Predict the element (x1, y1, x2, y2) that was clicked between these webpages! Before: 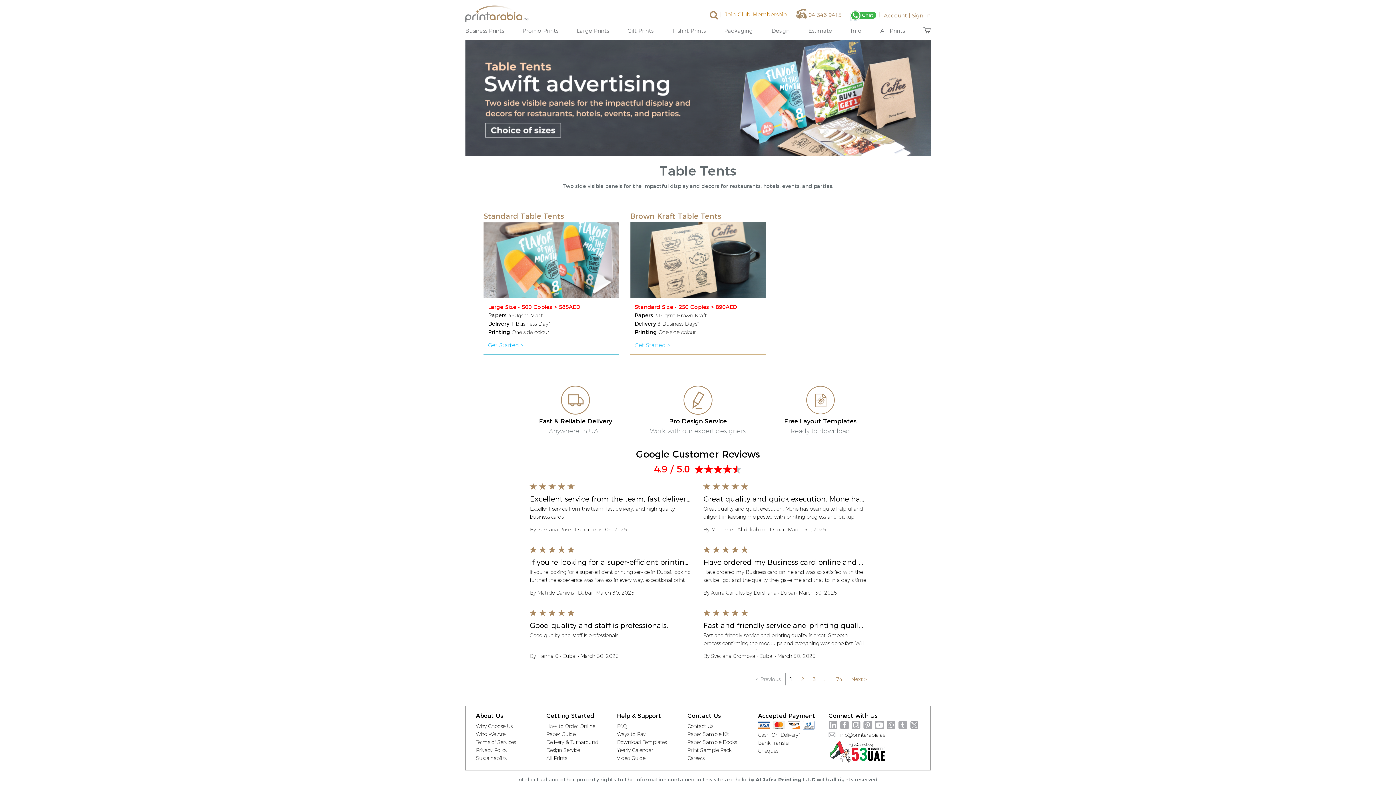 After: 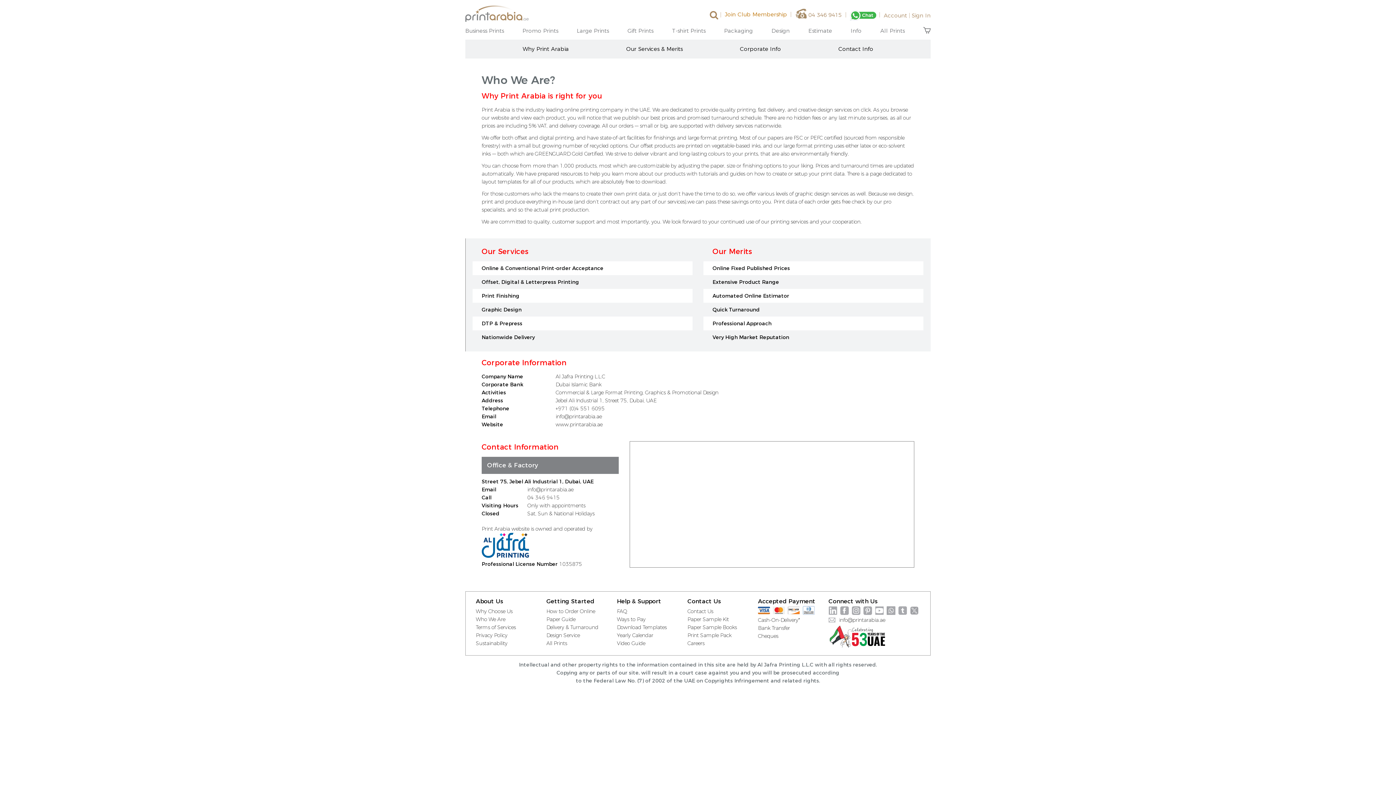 Action: bbox: (476, 731, 505, 737) label: Who We Are